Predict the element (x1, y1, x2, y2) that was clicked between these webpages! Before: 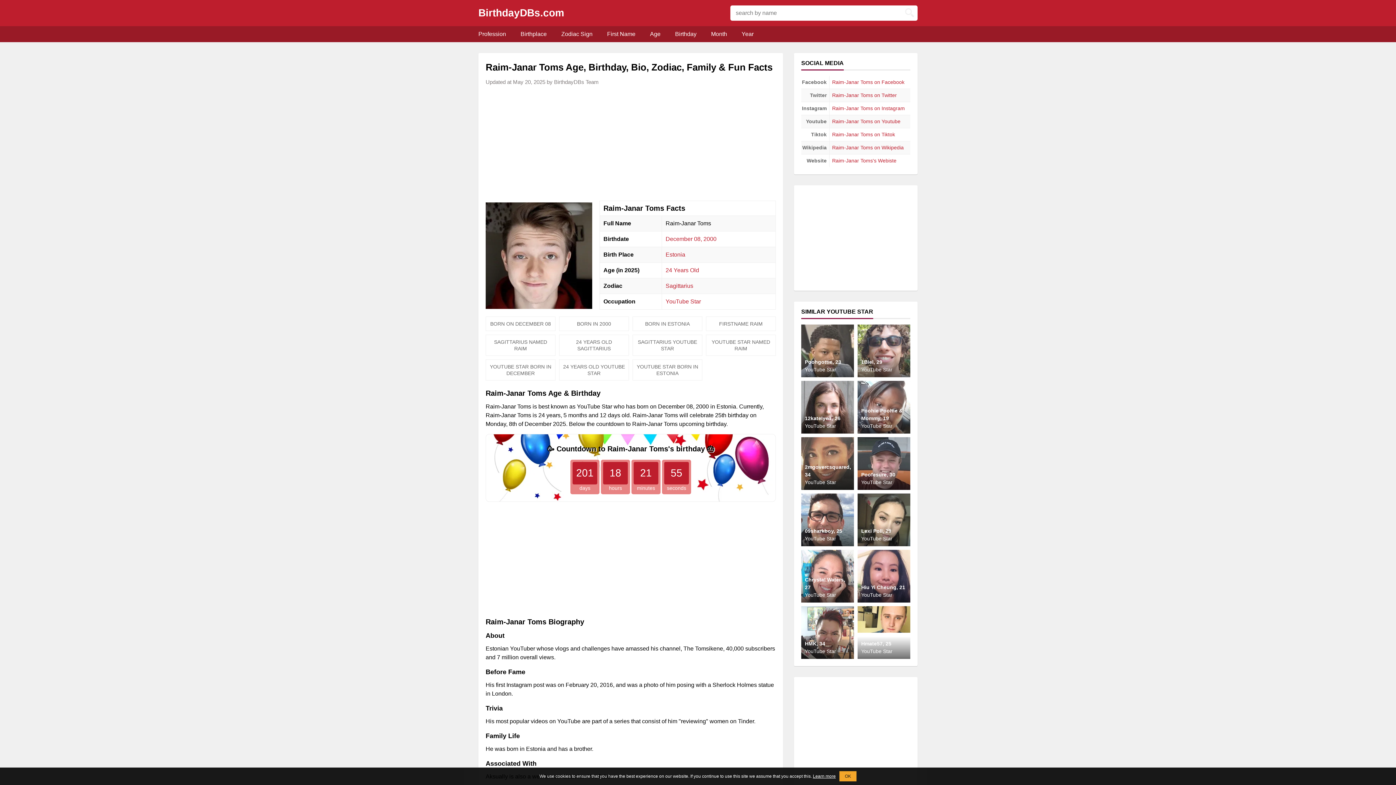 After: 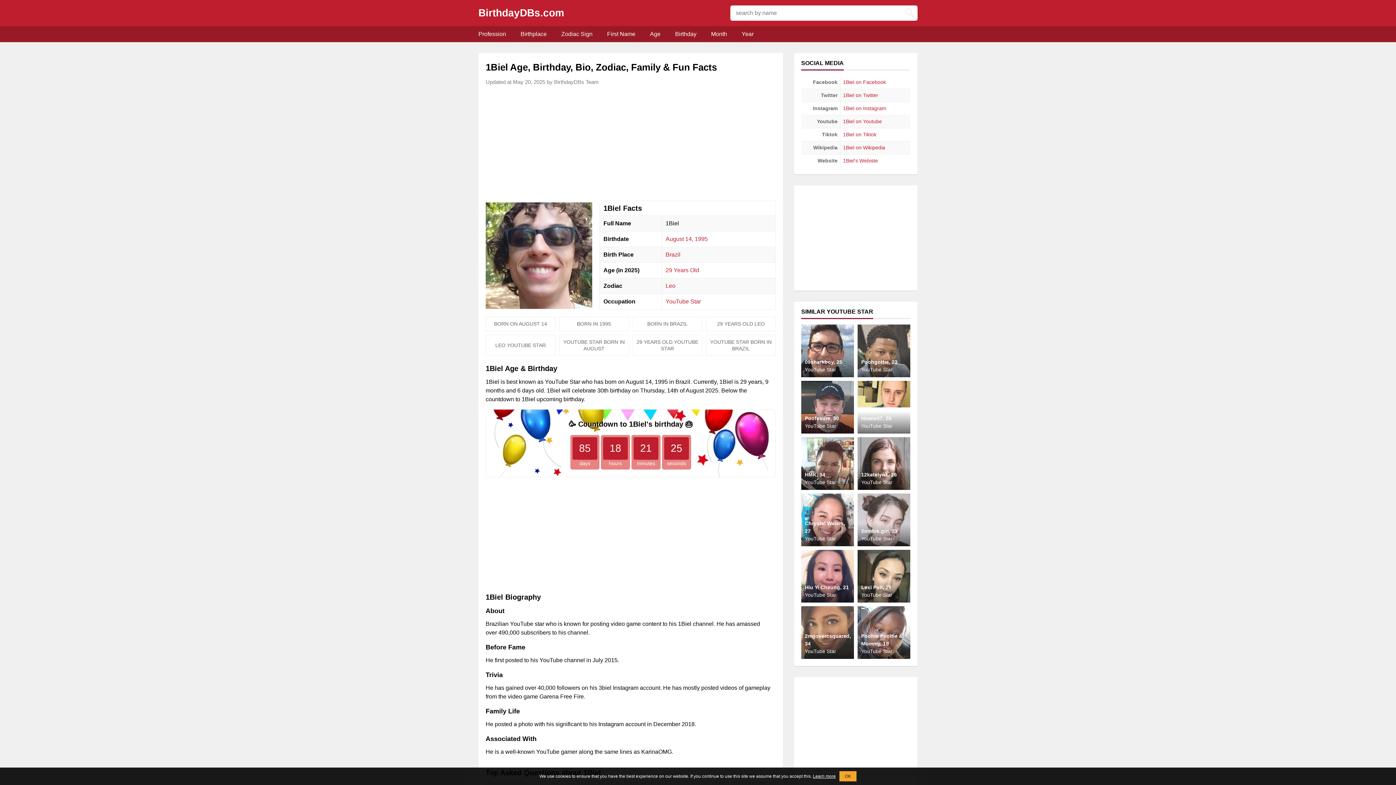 Action: bbox: (857, 324, 910, 377)